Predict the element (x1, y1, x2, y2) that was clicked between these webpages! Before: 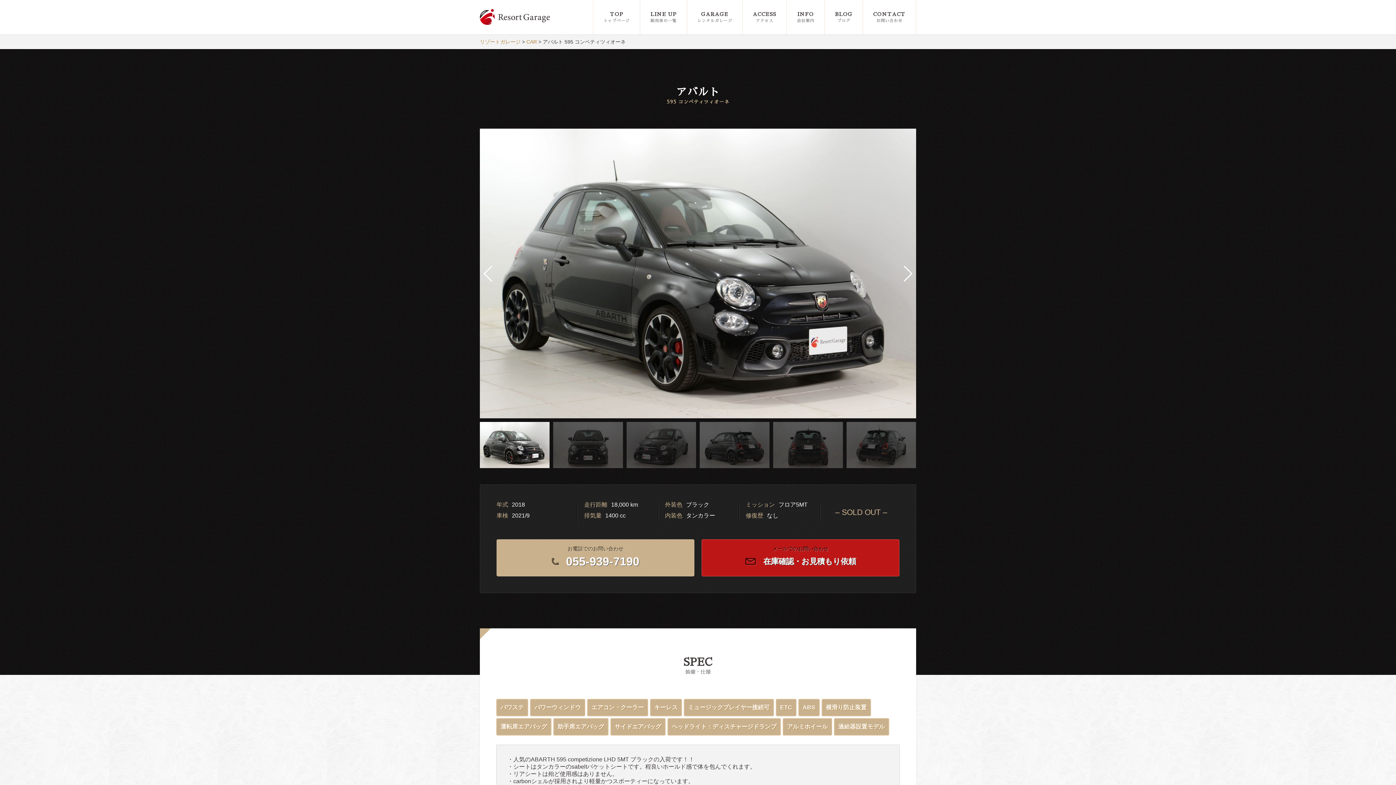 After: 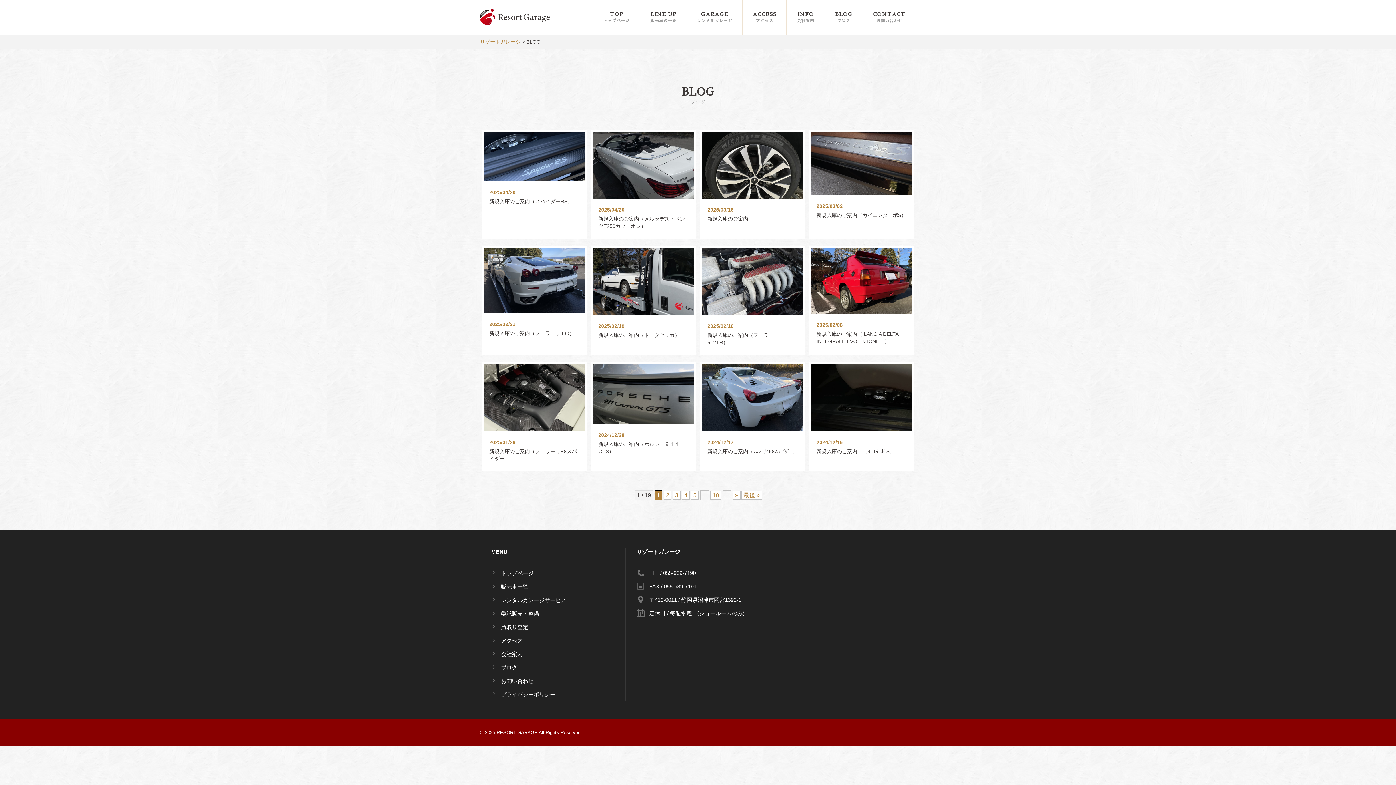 Action: bbox: (825, 0, 862, 34) label: BLOG
ブログ